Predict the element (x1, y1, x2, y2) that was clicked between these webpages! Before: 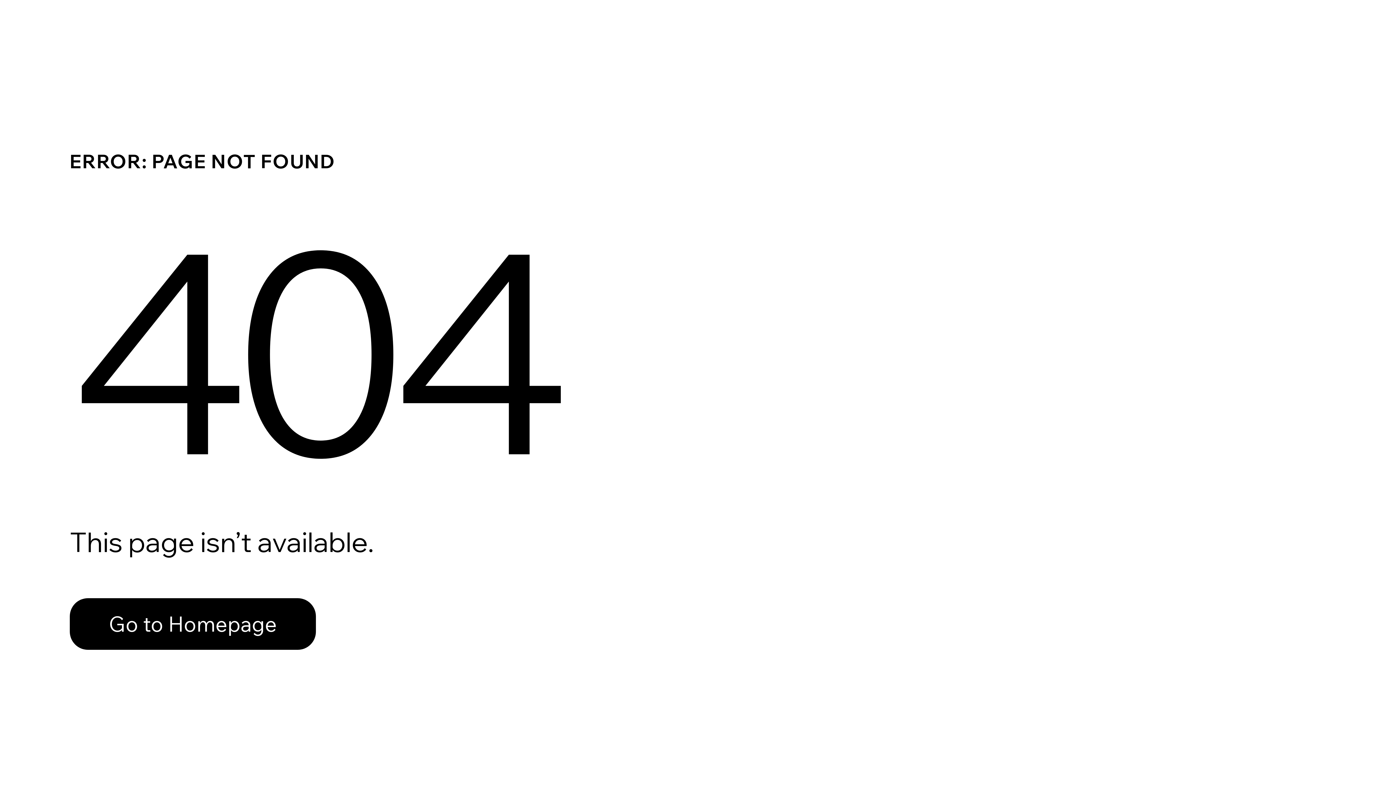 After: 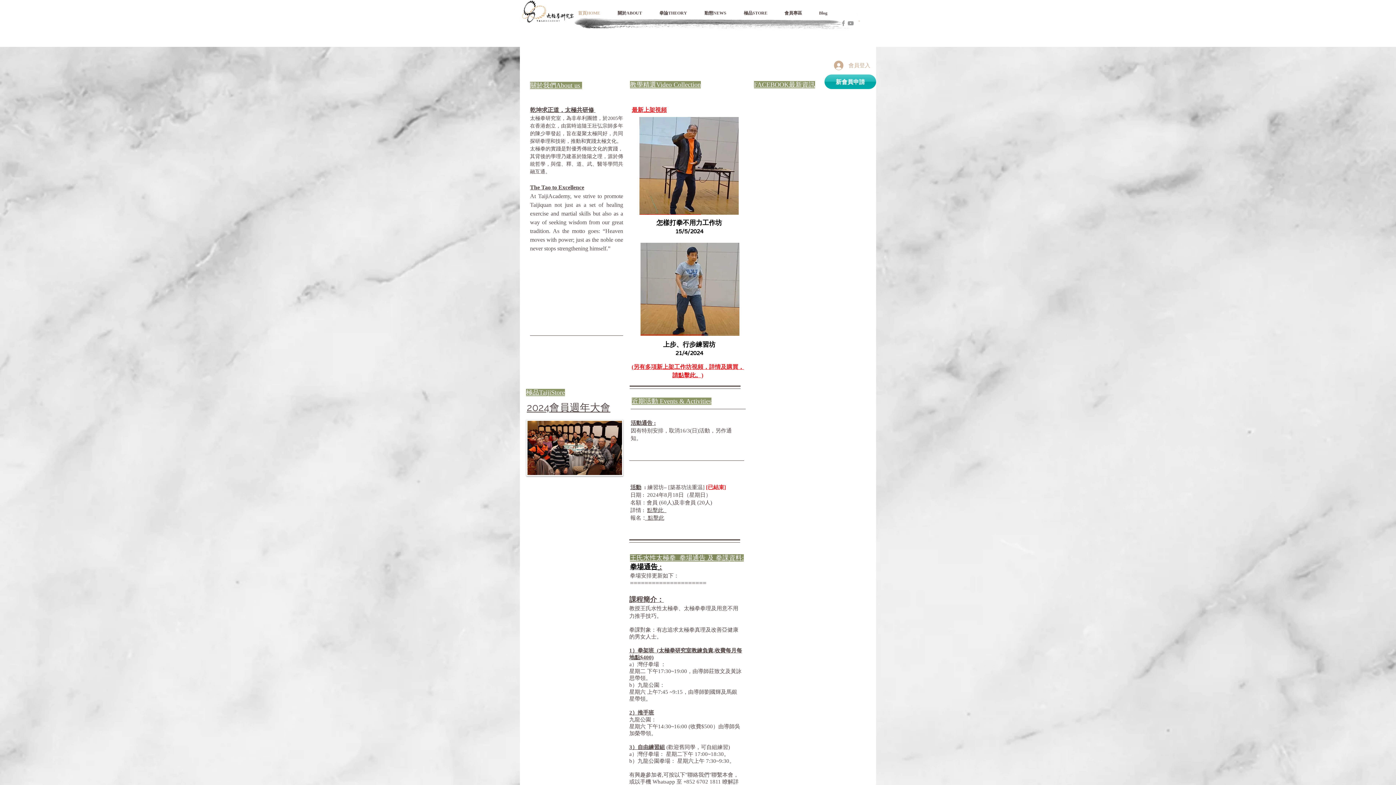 Action: label: Go to Homepage bbox: (69, 582, 768, 659)